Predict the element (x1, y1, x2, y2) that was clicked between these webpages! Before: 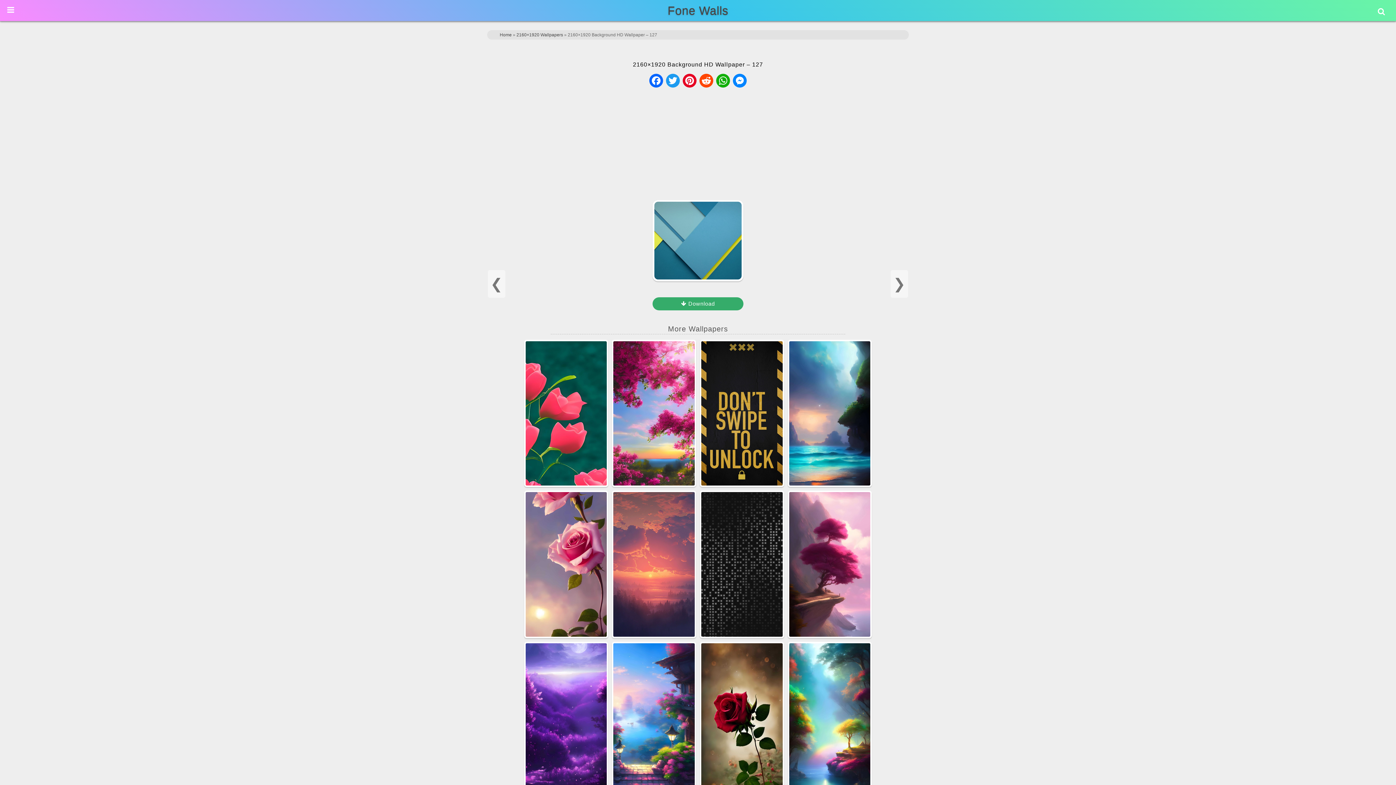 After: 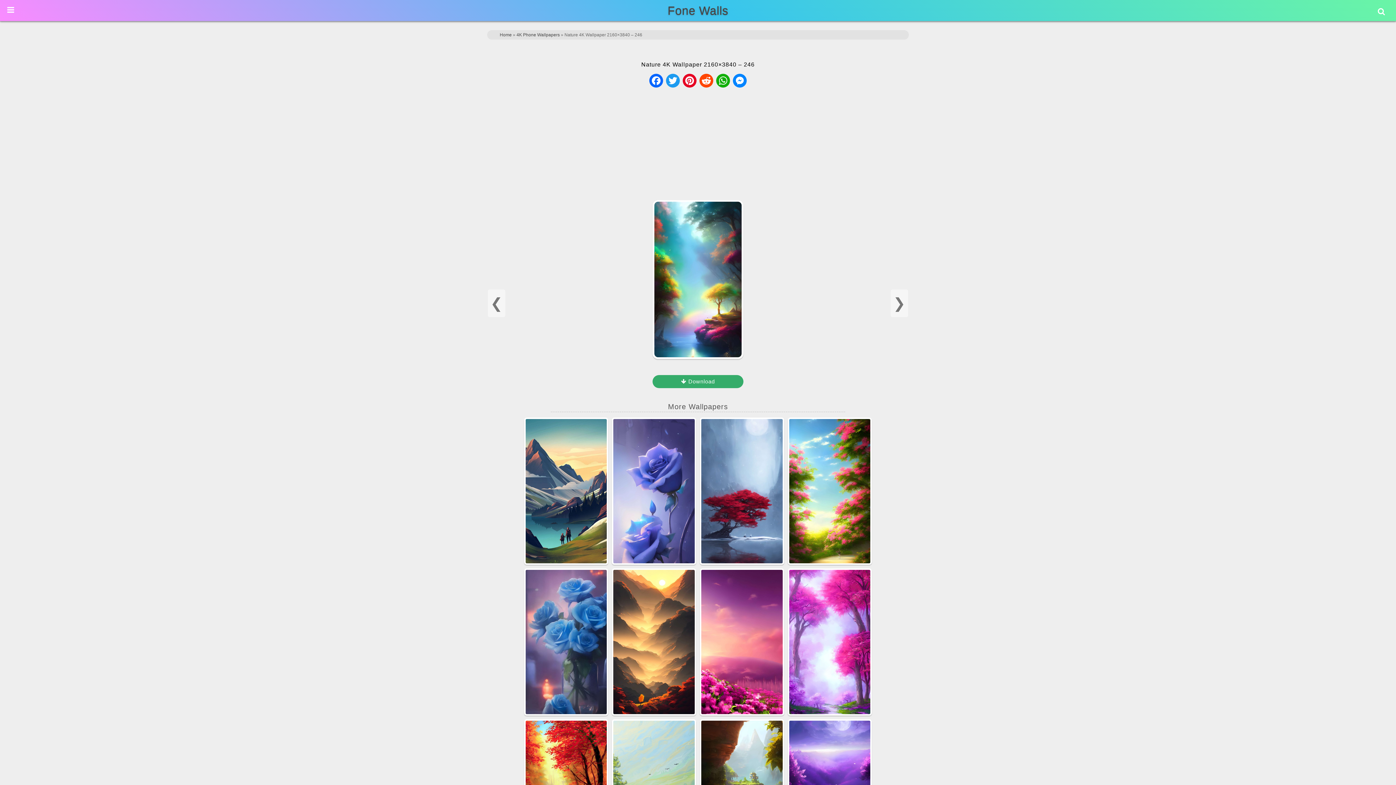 Action: bbox: (787, 643, 872, 649)